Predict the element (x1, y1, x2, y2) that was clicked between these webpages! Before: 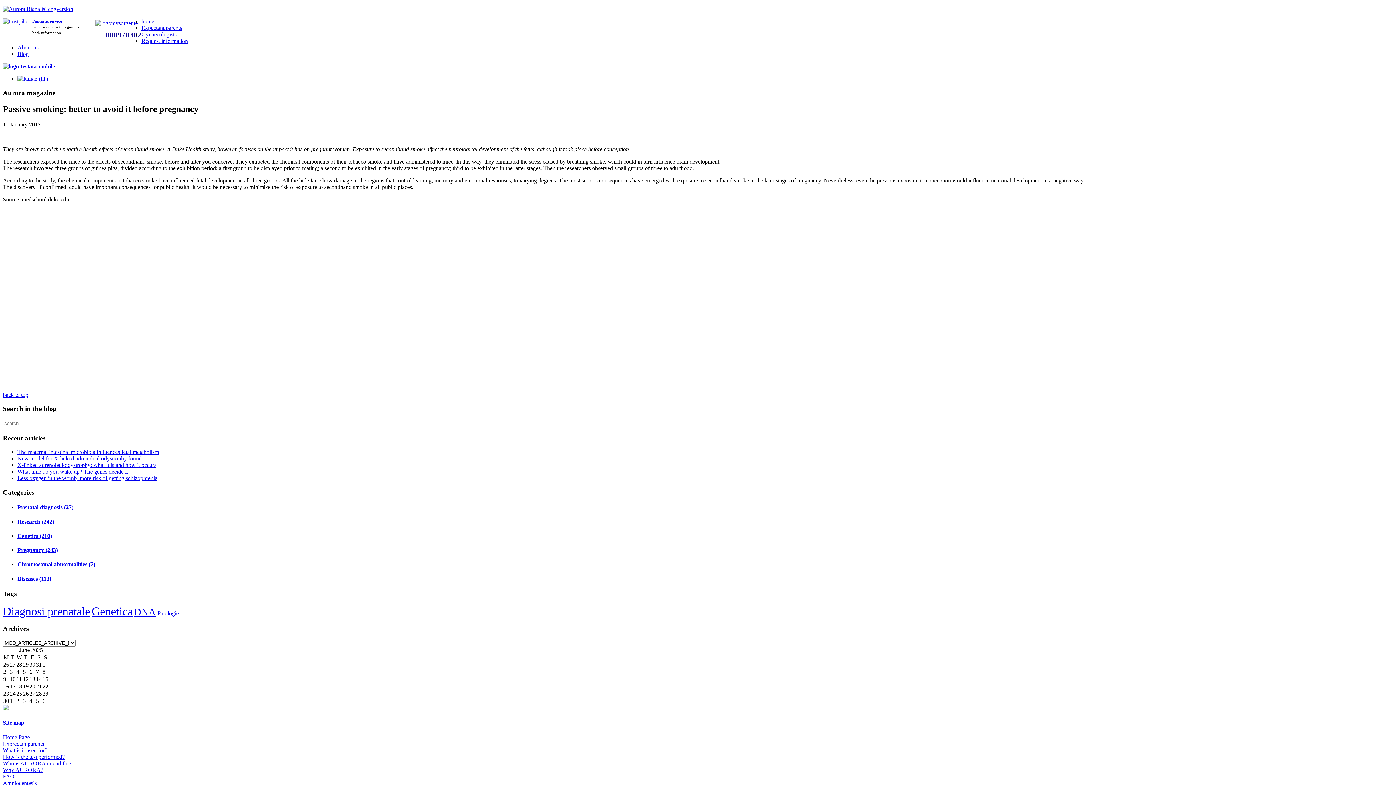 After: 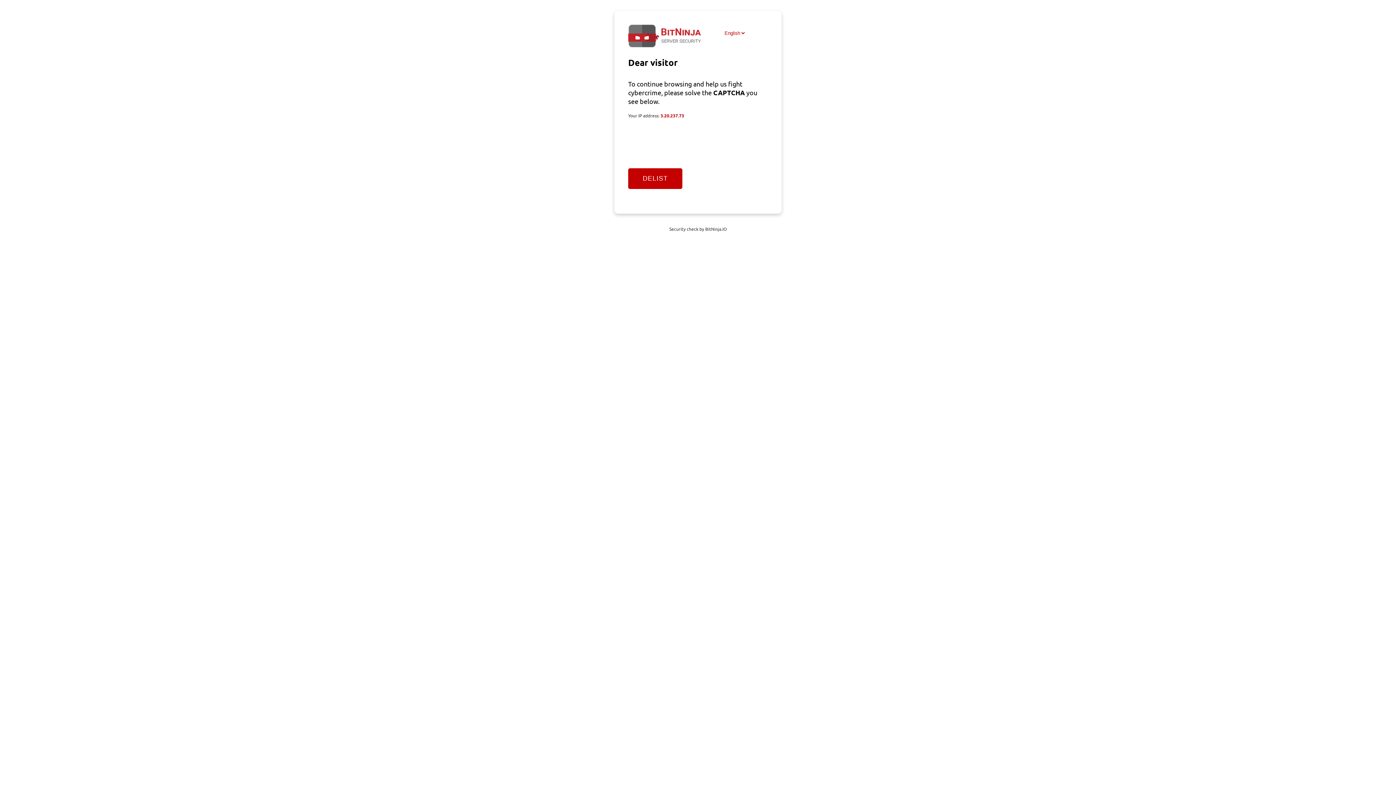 Action: bbox: (2, 740, 44, 747) label: Exprectan parents